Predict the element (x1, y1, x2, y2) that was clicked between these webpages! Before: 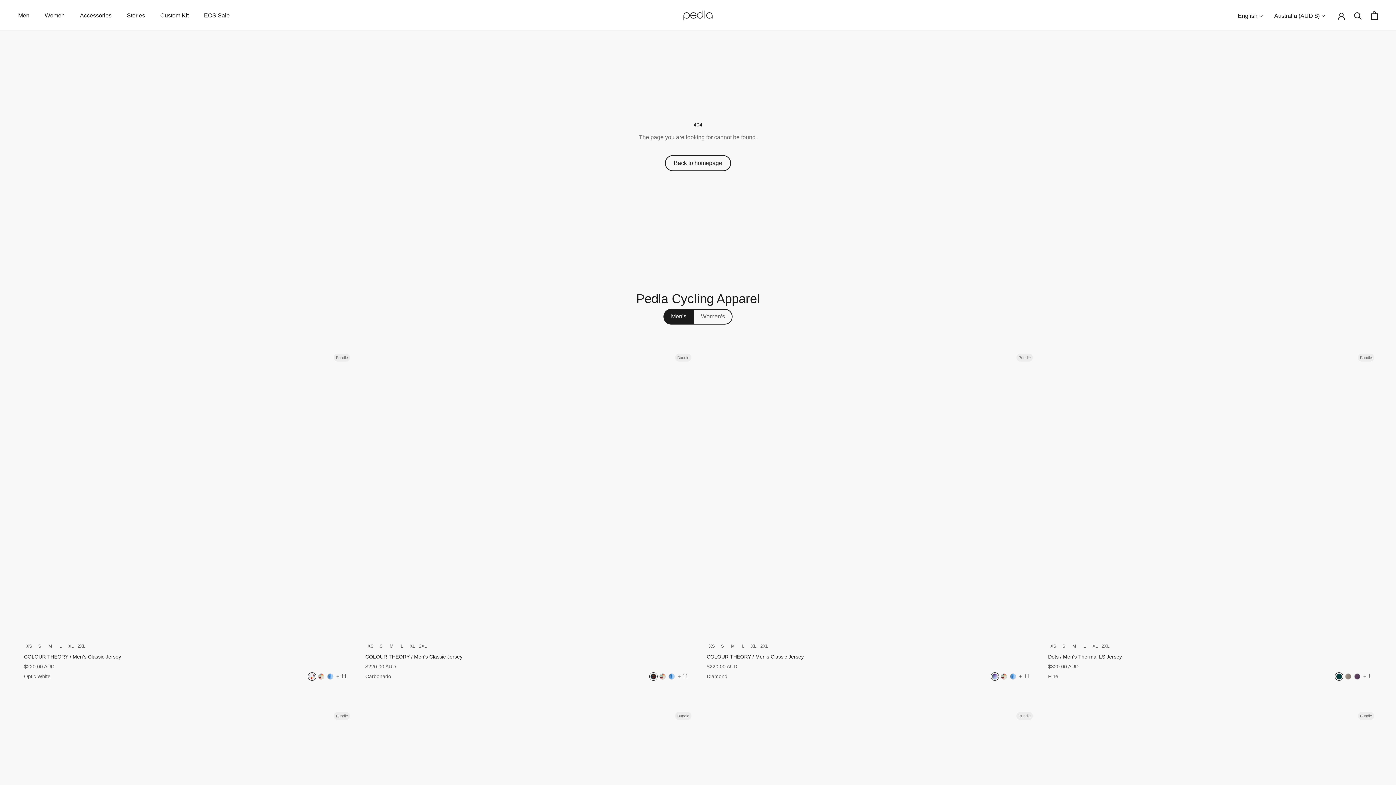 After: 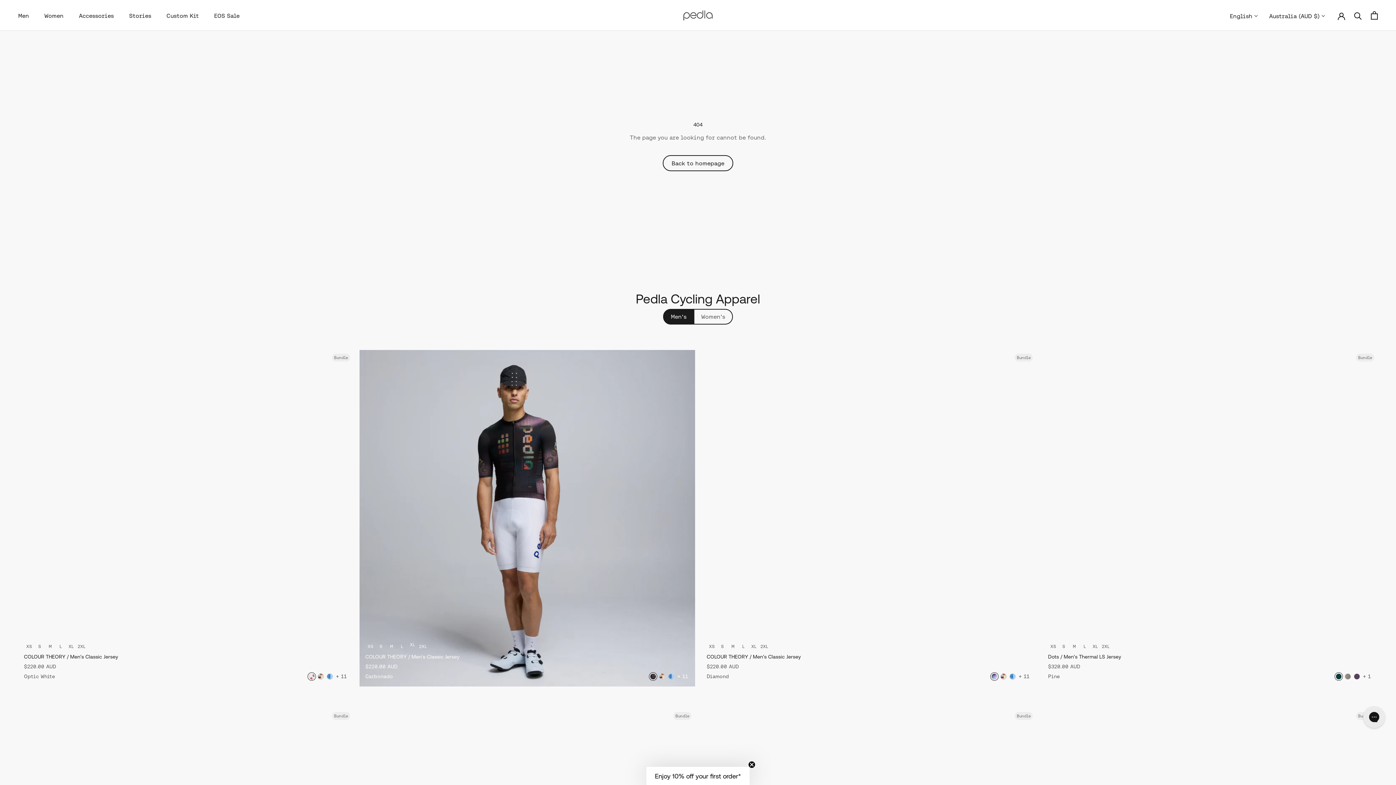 Action: label: XL bbox: (407, 641, 417, 651)